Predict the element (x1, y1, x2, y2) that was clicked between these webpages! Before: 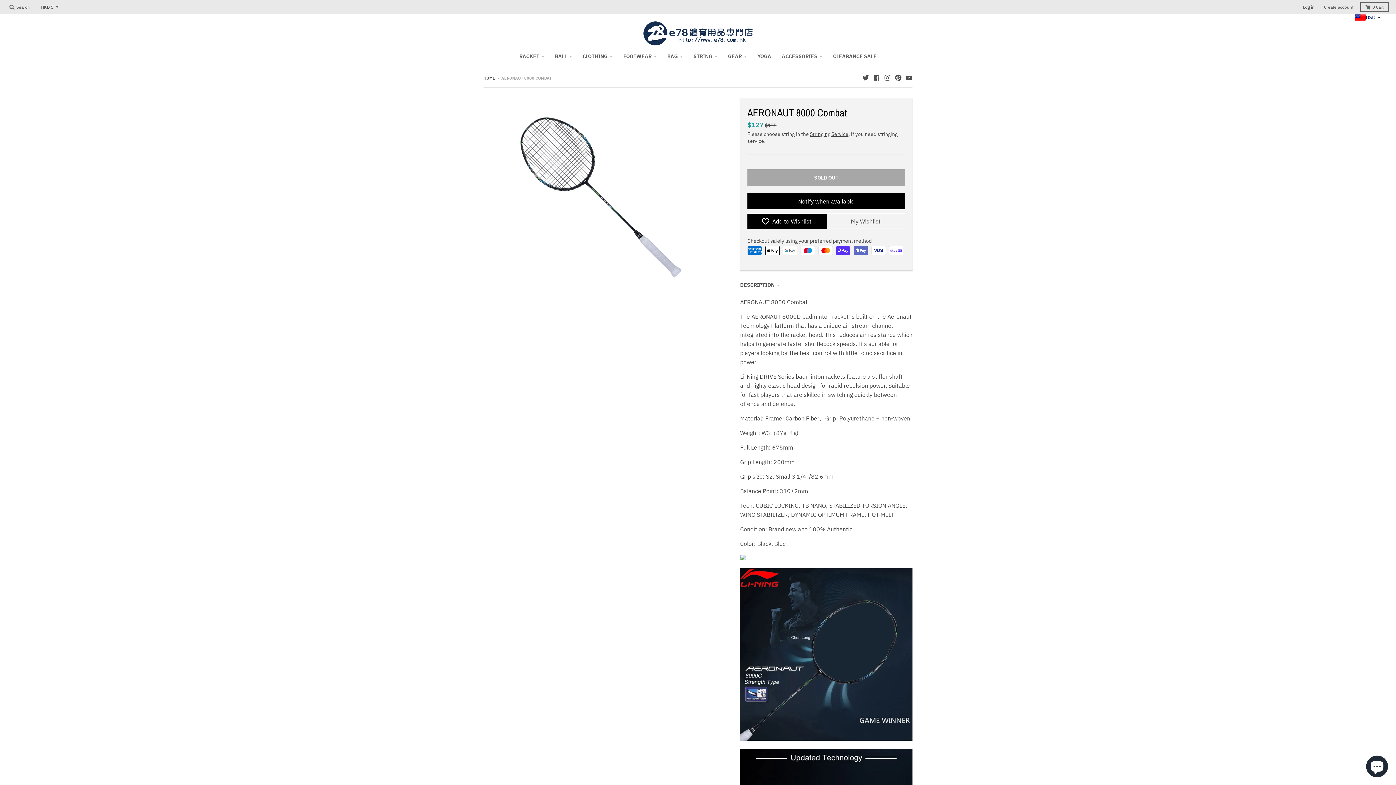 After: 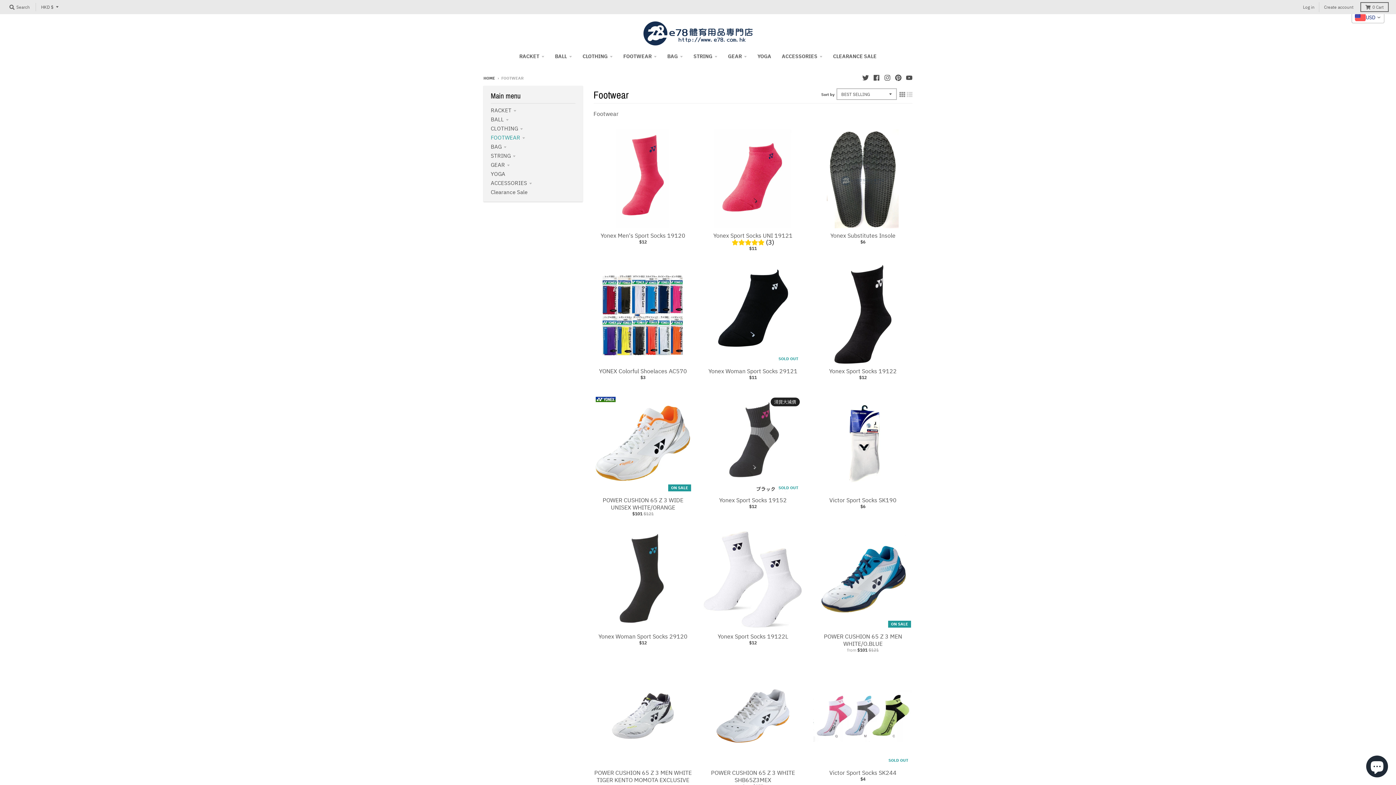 Action: bbox: (618, 49, 661, 62) label: FOOTWEAR